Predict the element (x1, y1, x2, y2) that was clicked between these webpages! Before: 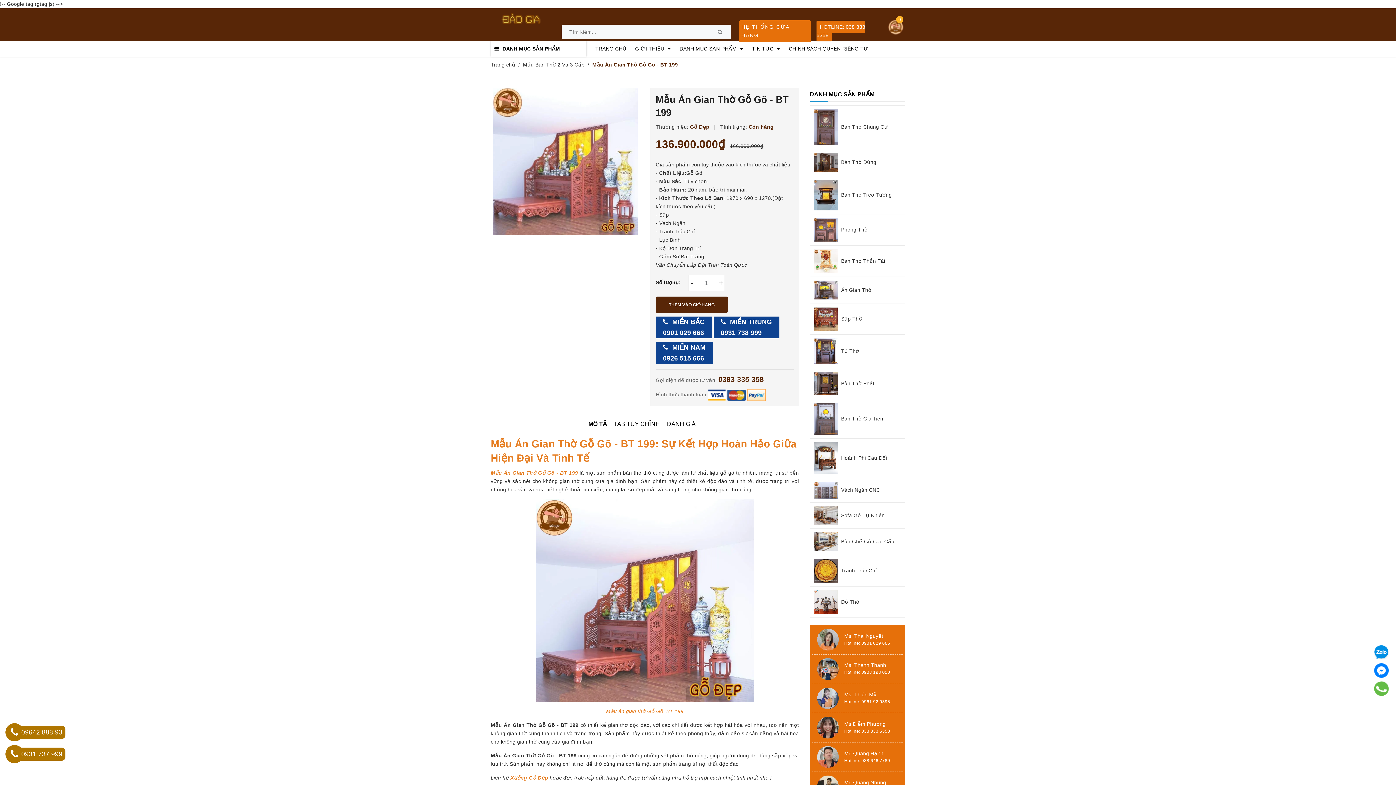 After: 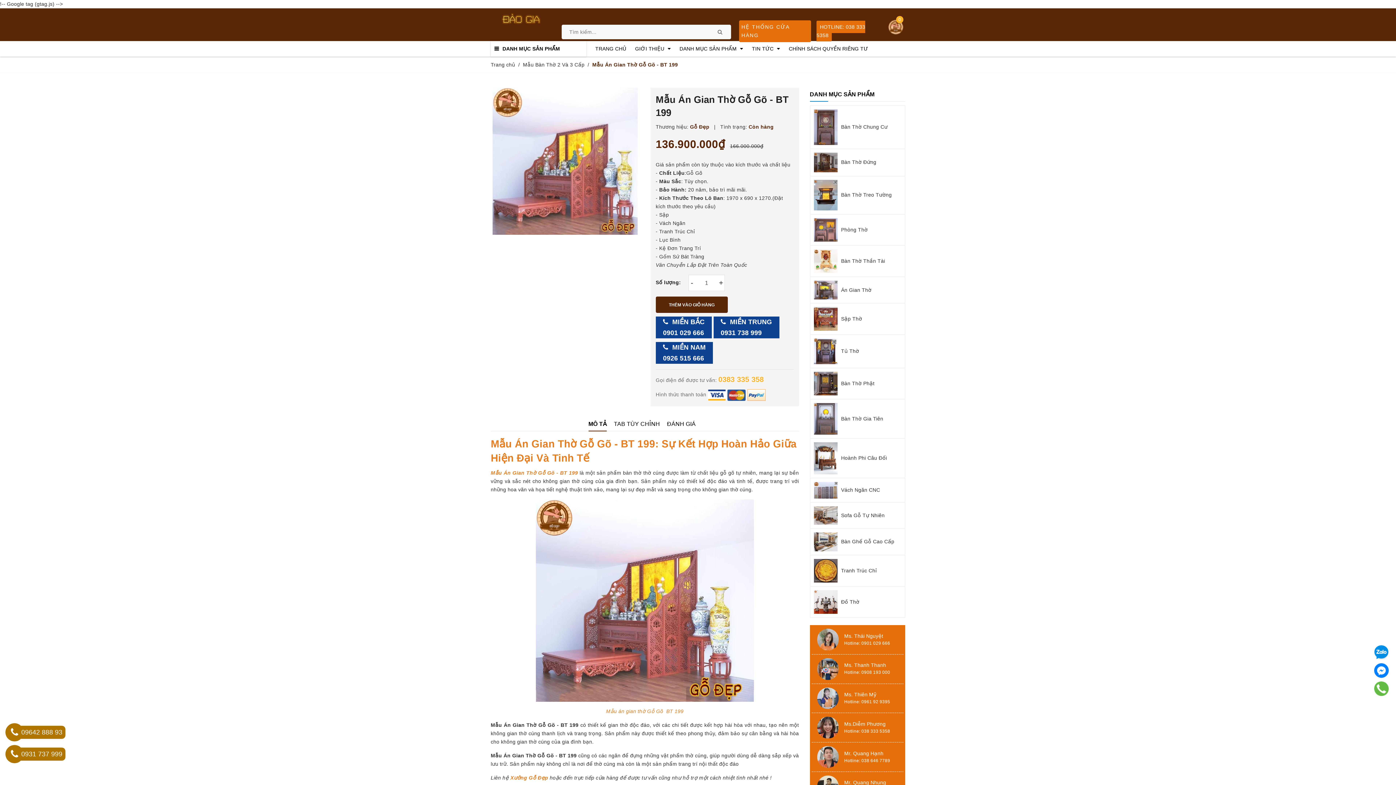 Action: label: 0383 335 358 bbox: (718, 375, 764, 383)